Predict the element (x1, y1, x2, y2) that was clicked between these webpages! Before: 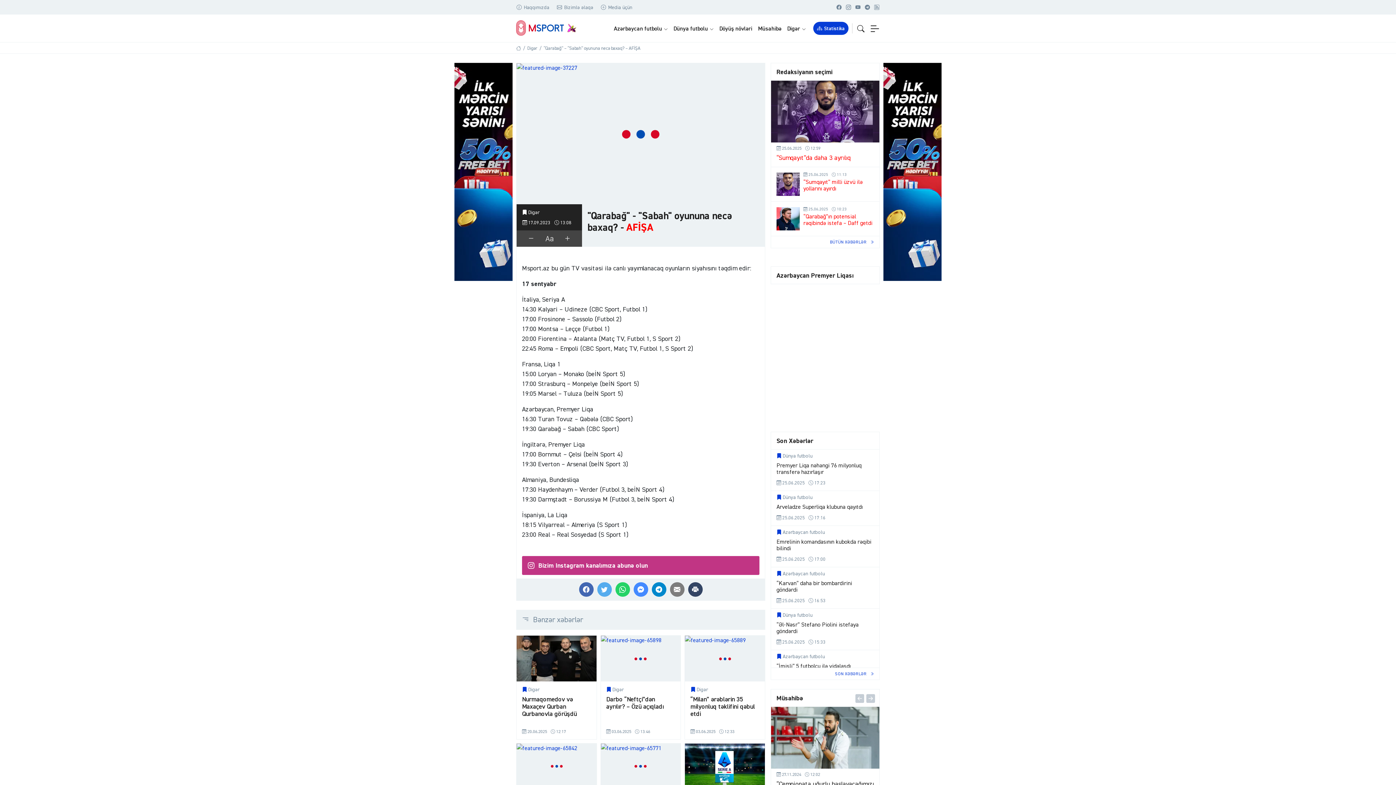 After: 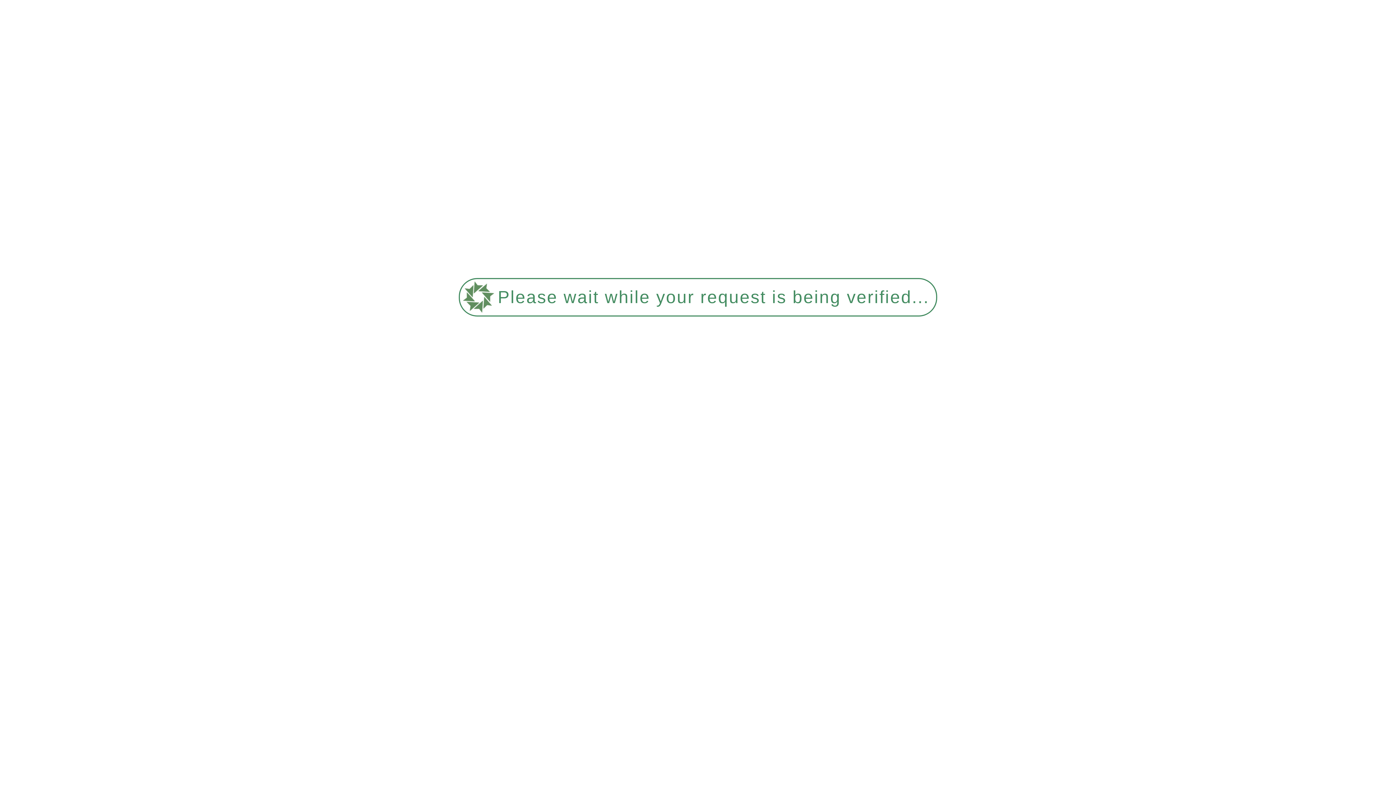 Action: bbox: (776, 207, 800, 230)